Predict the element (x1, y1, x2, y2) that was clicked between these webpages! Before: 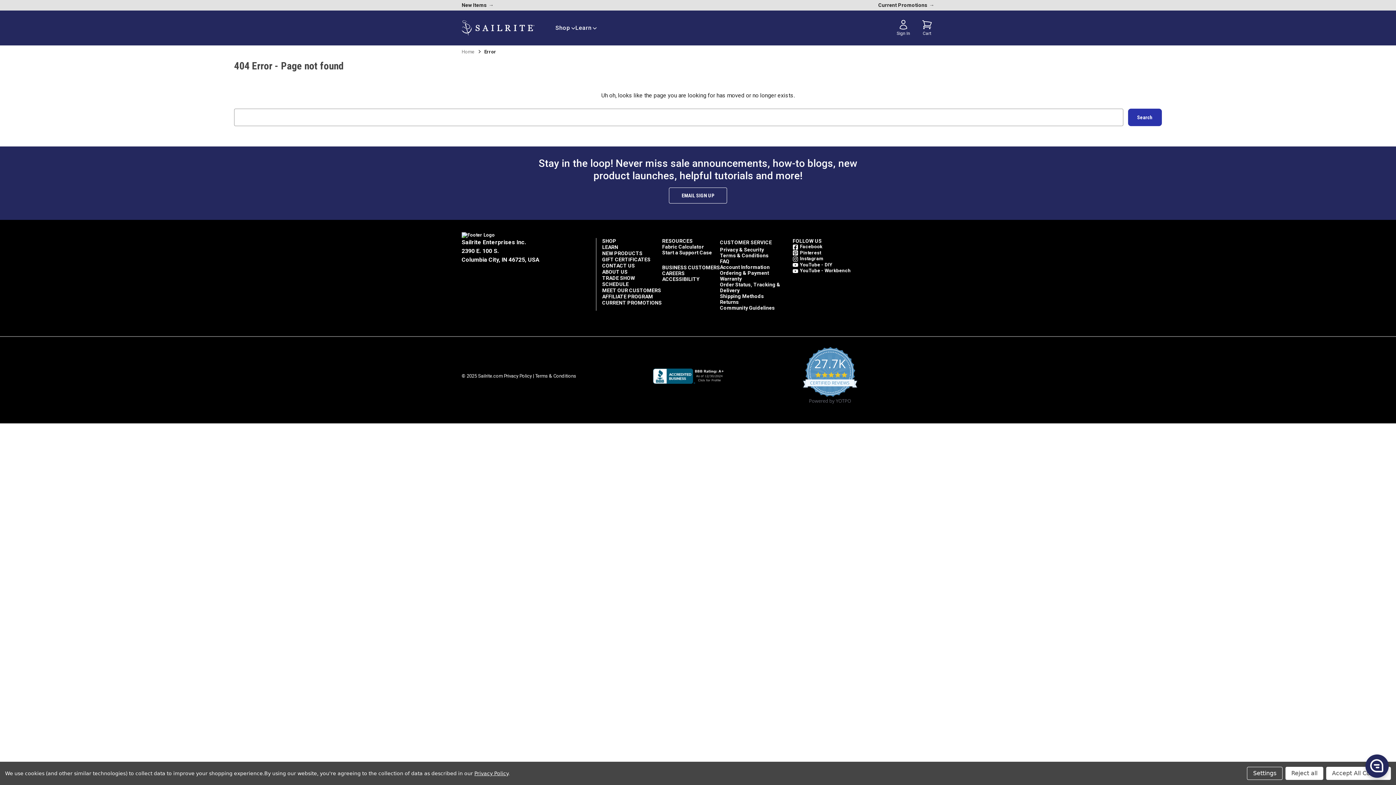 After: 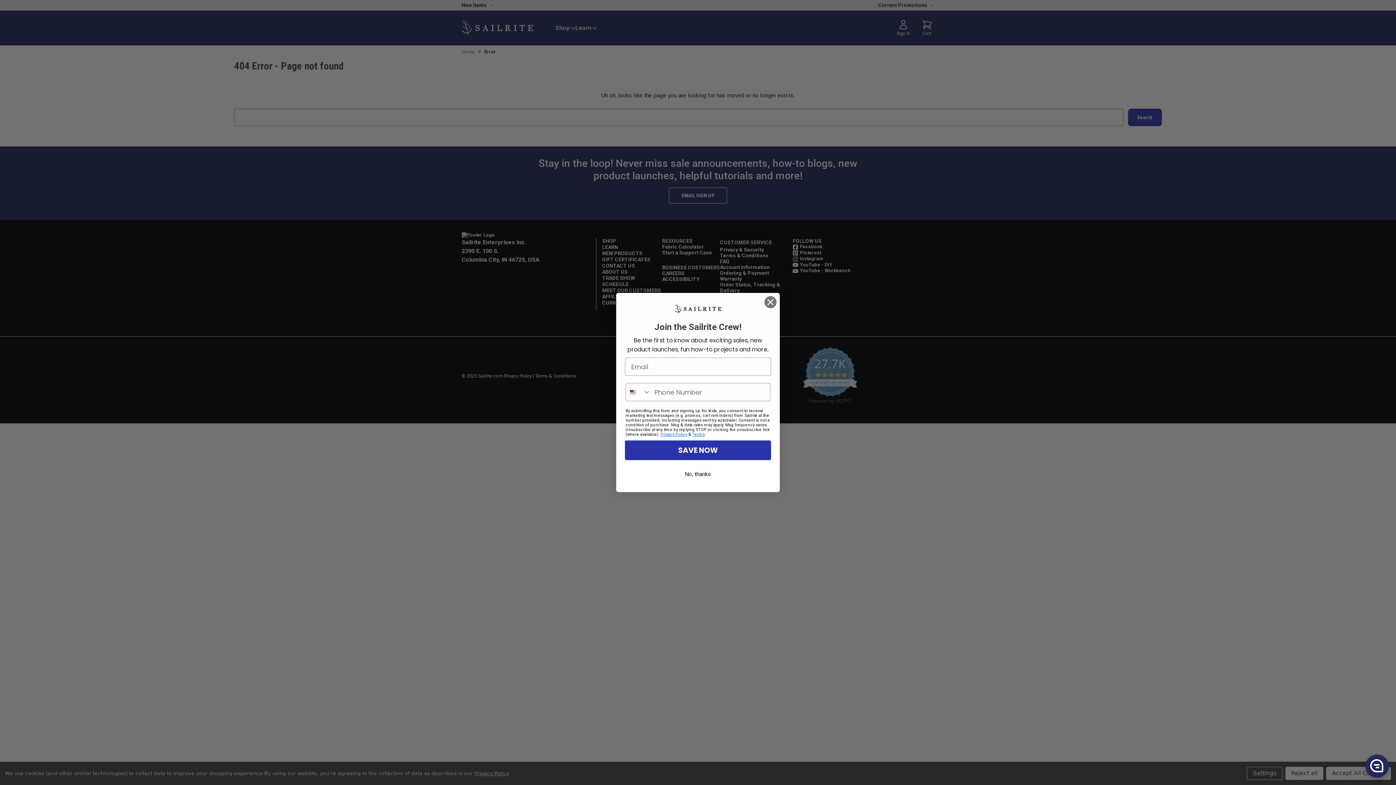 Action: label: CUSTOMER SERVICE bbox: (720, 238, 772, 246)